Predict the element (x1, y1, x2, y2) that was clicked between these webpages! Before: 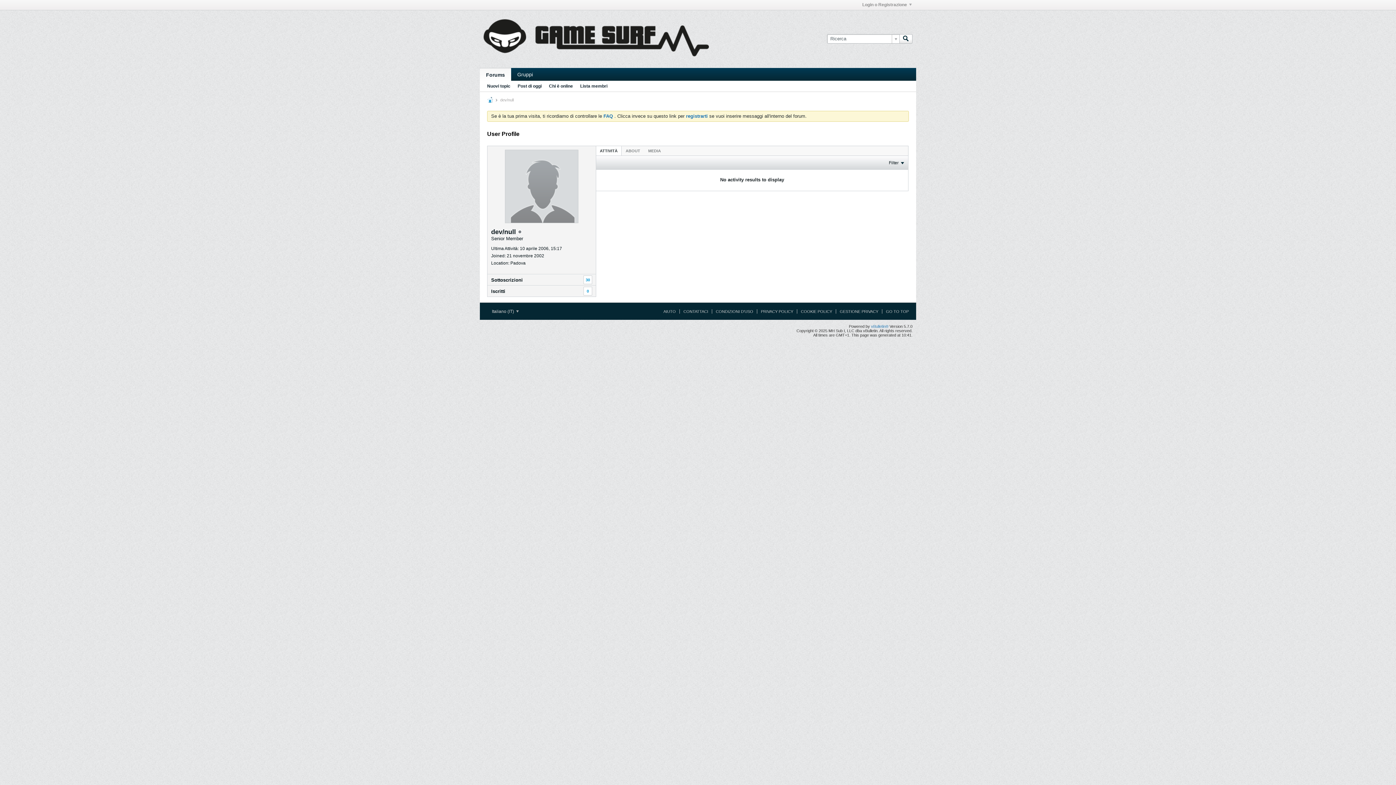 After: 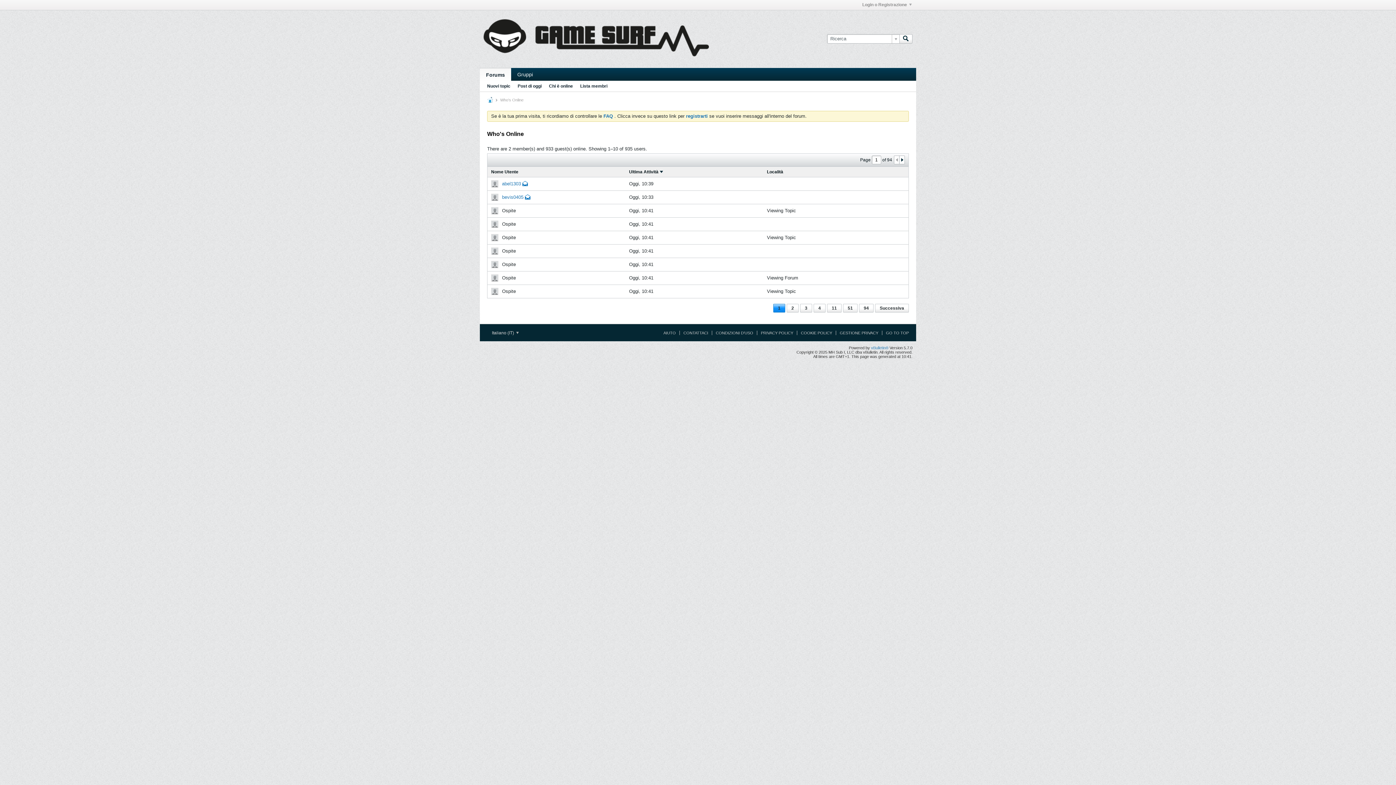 Action: bbox: (549, 81, 573, 91) label: Chi è online